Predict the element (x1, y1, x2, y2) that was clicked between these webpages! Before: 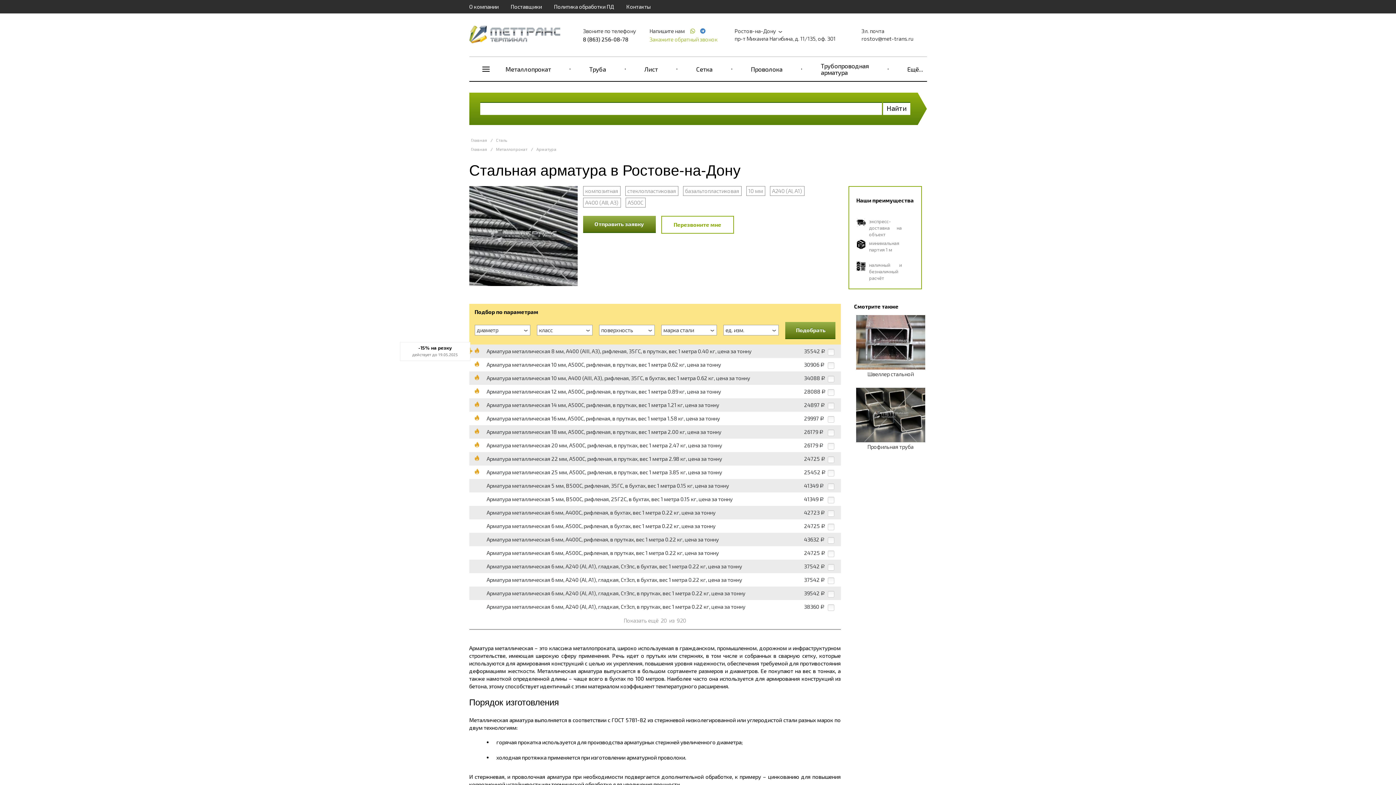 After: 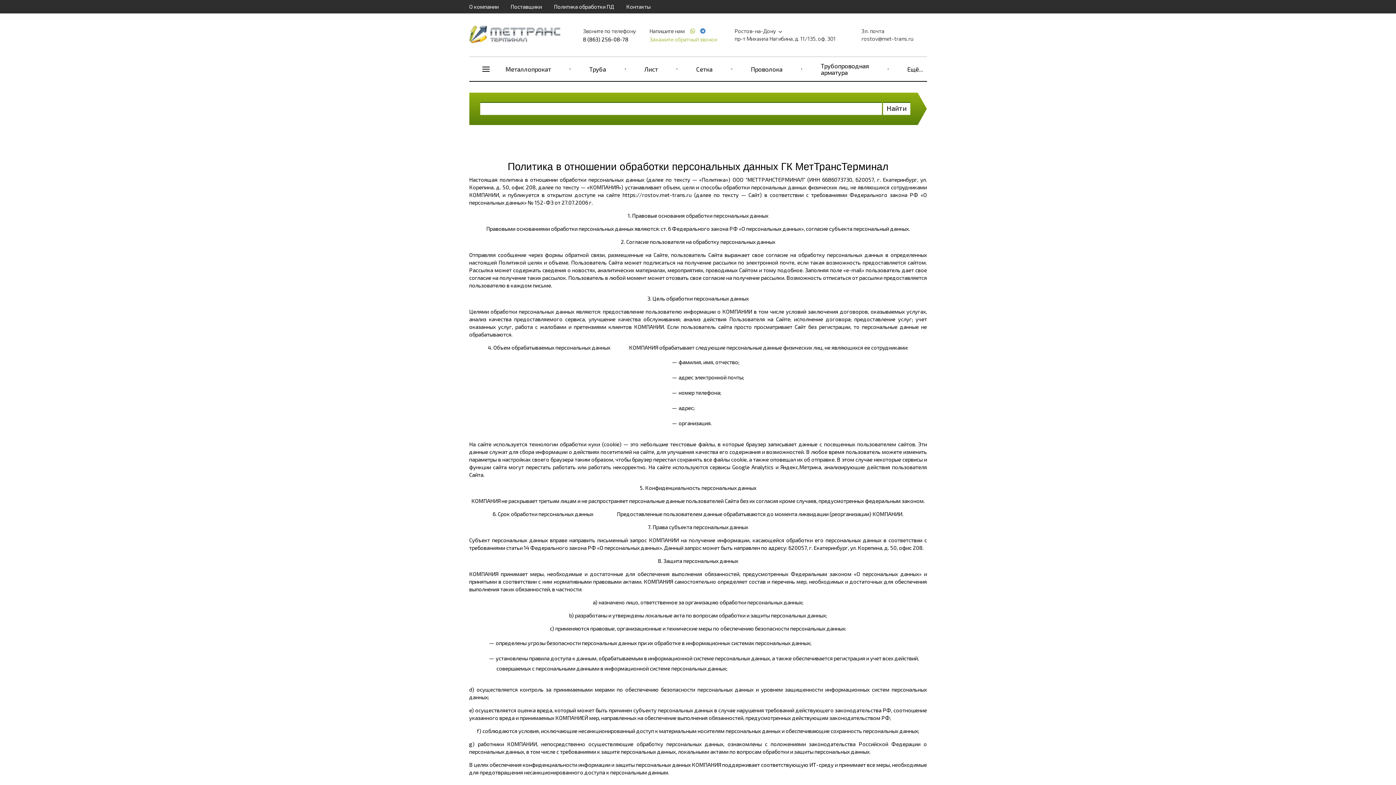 Action: label: Политика обработки ПД bbox: (554, 3, 614, 9)